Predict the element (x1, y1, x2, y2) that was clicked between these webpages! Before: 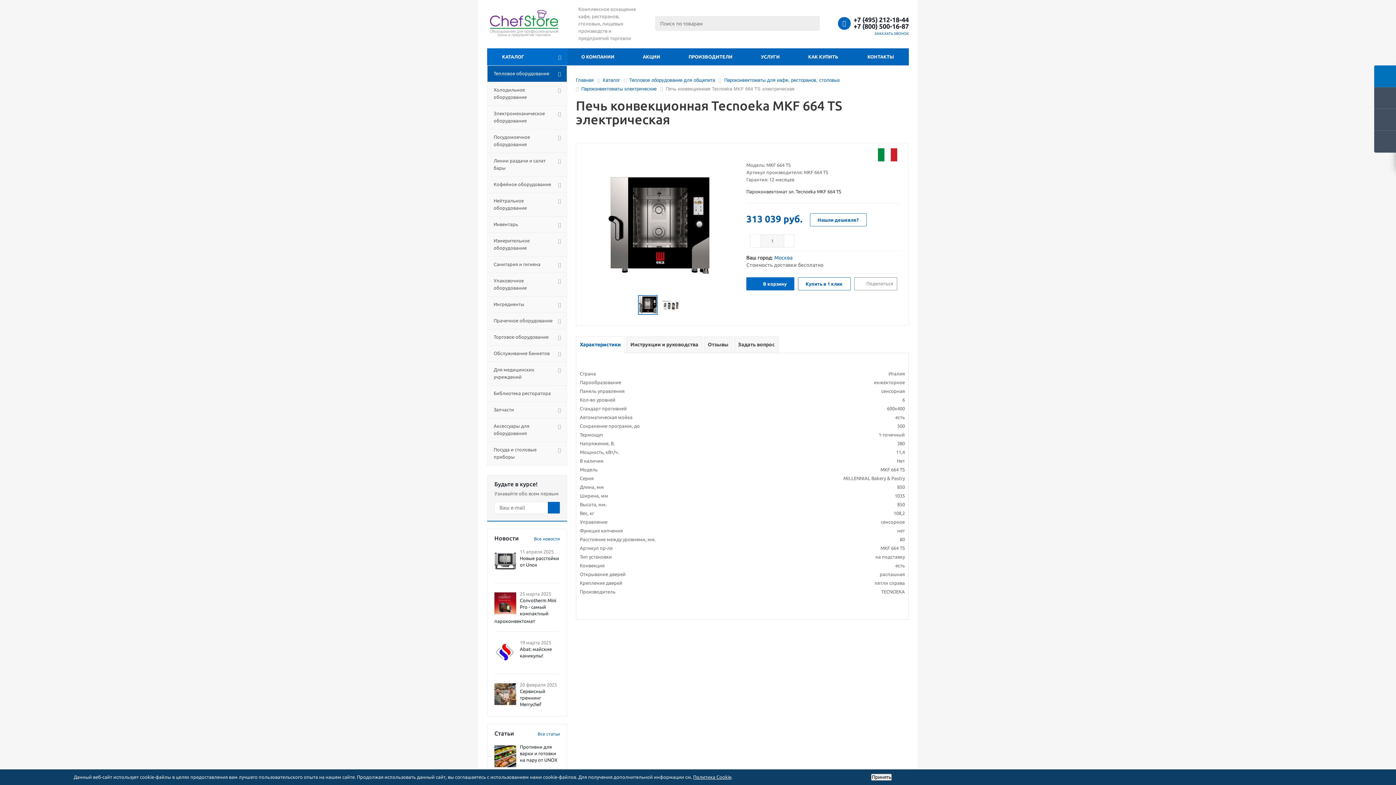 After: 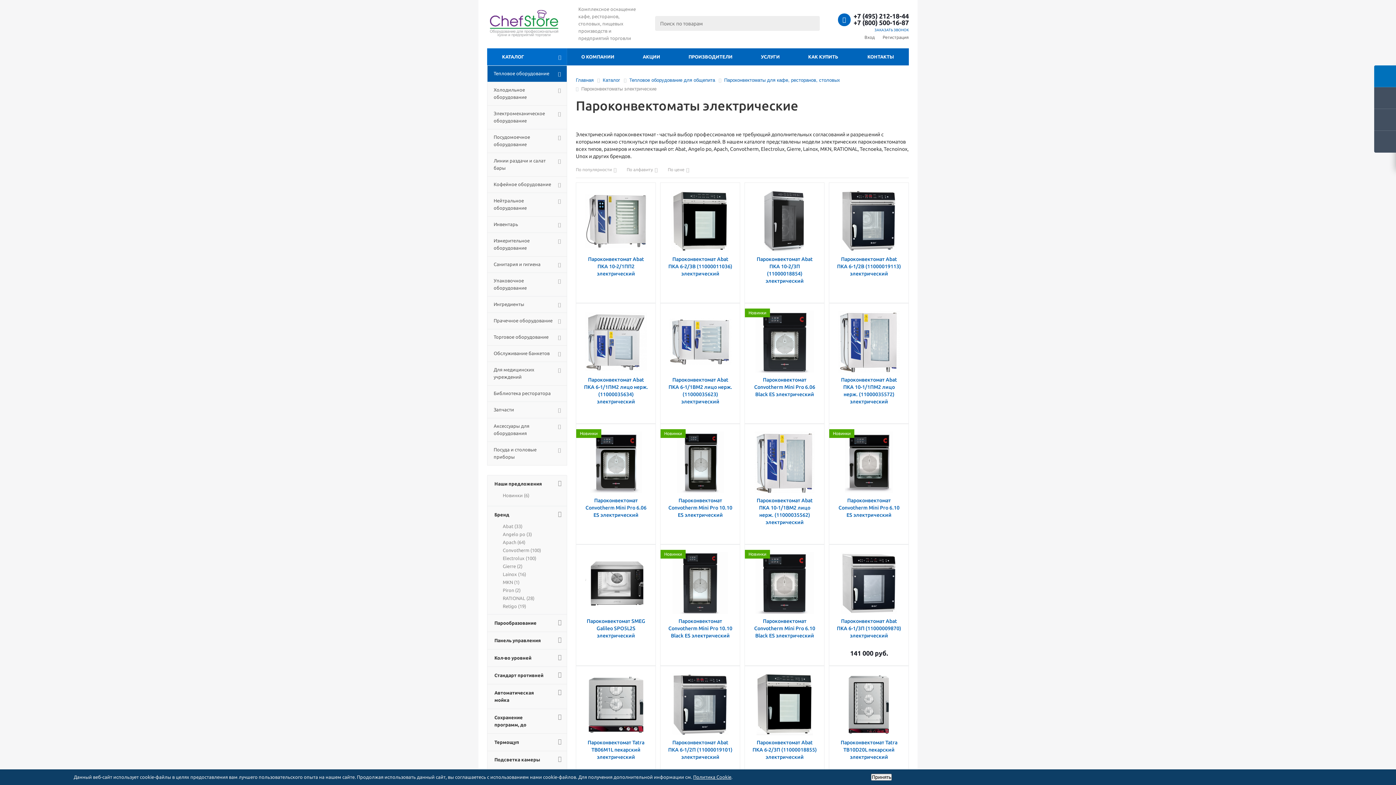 Action: bbox: (581, 86, 656, 91) label: Пароконвектоматы электрические